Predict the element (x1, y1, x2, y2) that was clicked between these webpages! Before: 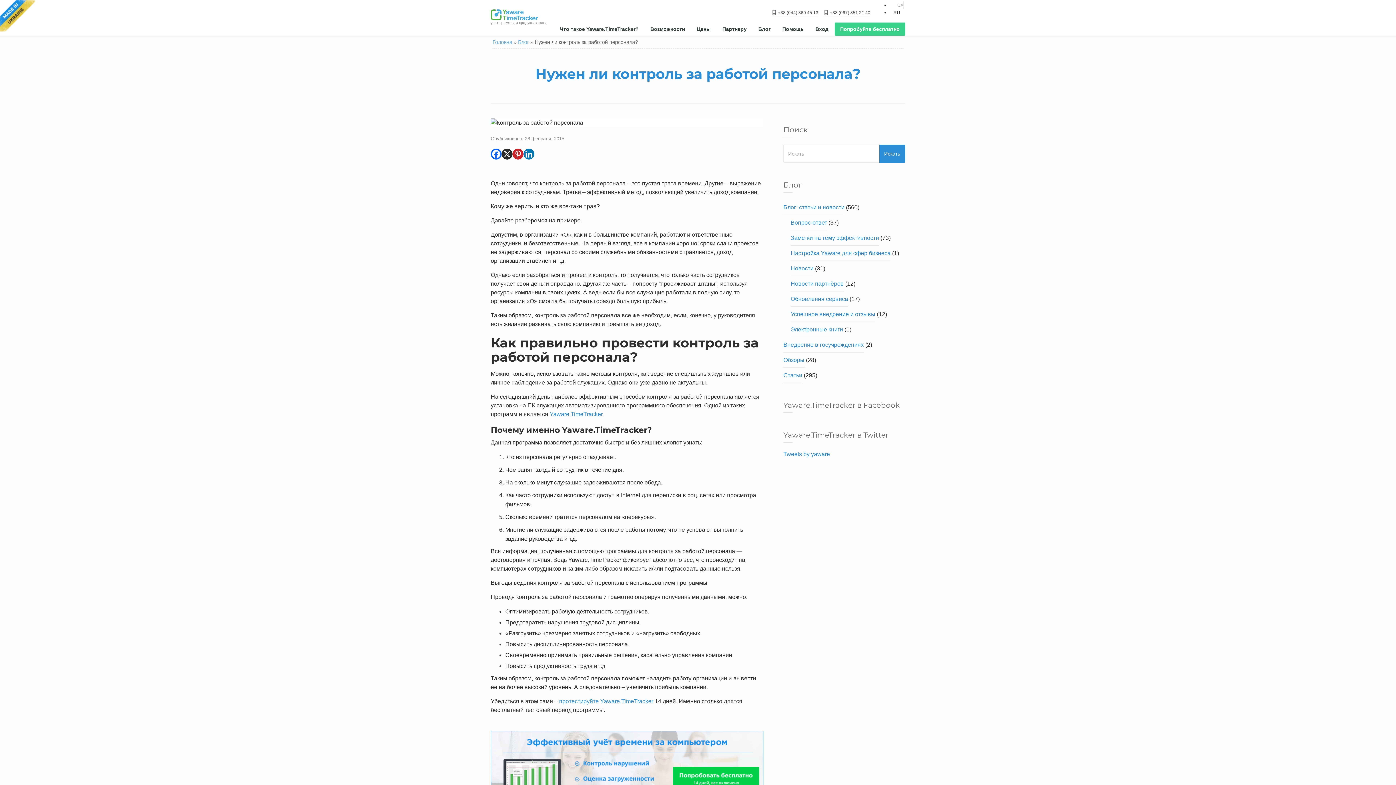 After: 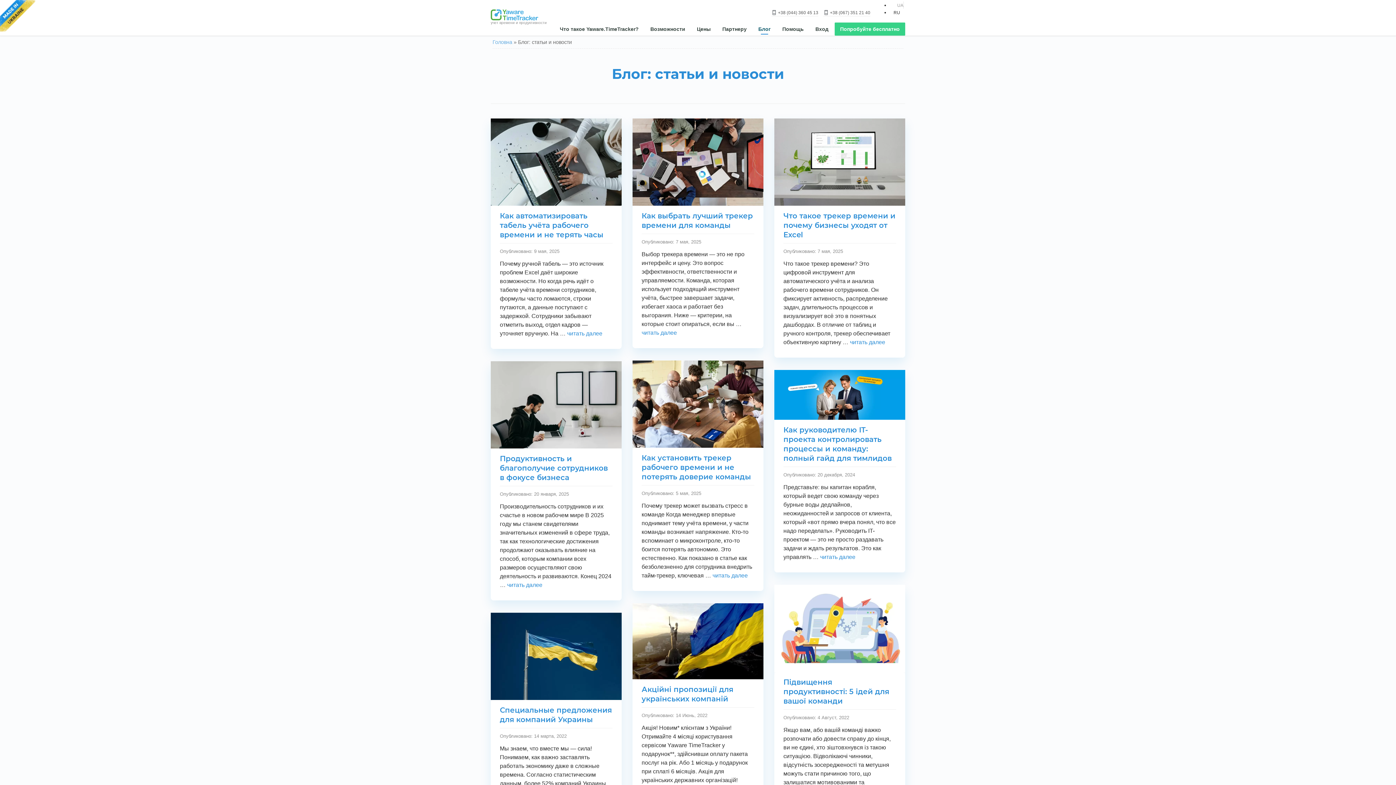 Action: label: Блог: статьи и новости bbox: (783, 200, 844, 215)